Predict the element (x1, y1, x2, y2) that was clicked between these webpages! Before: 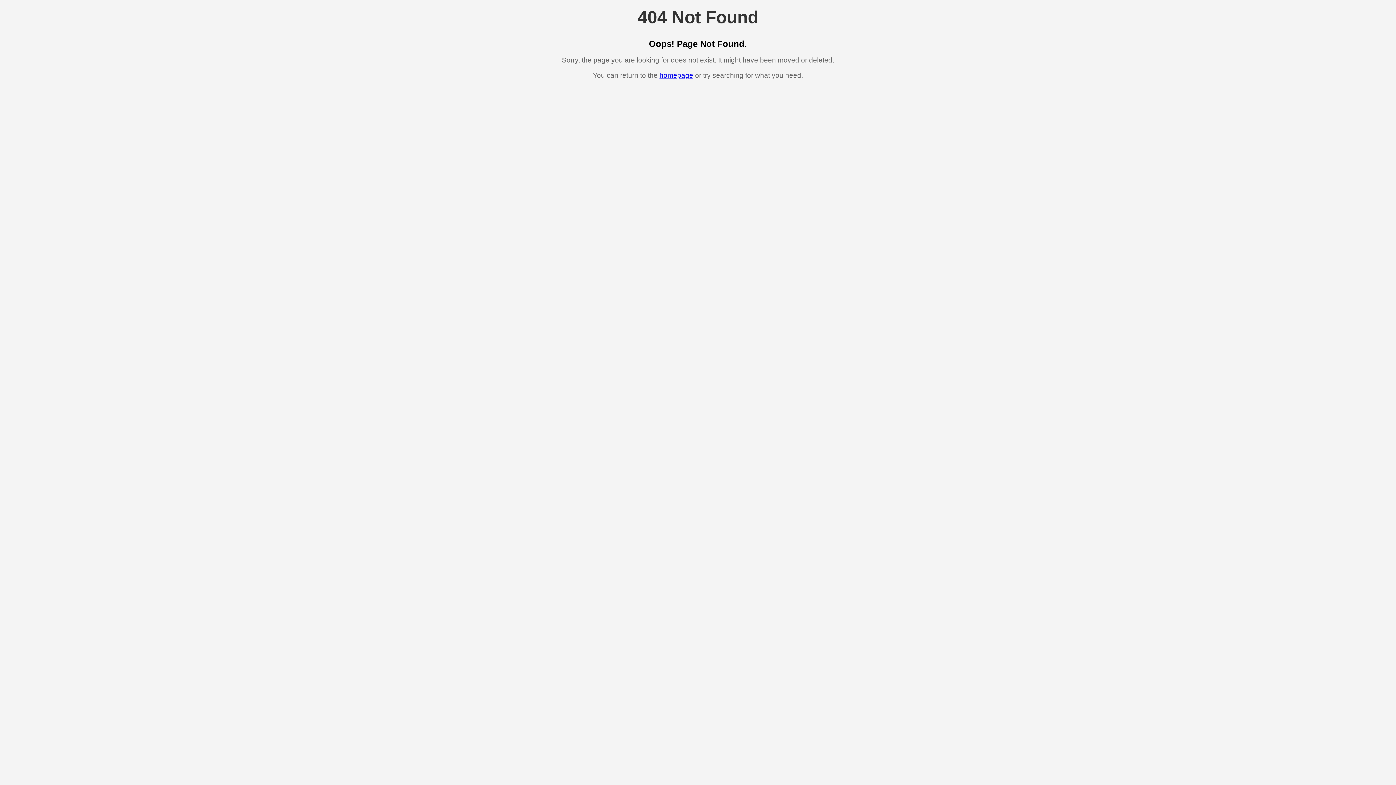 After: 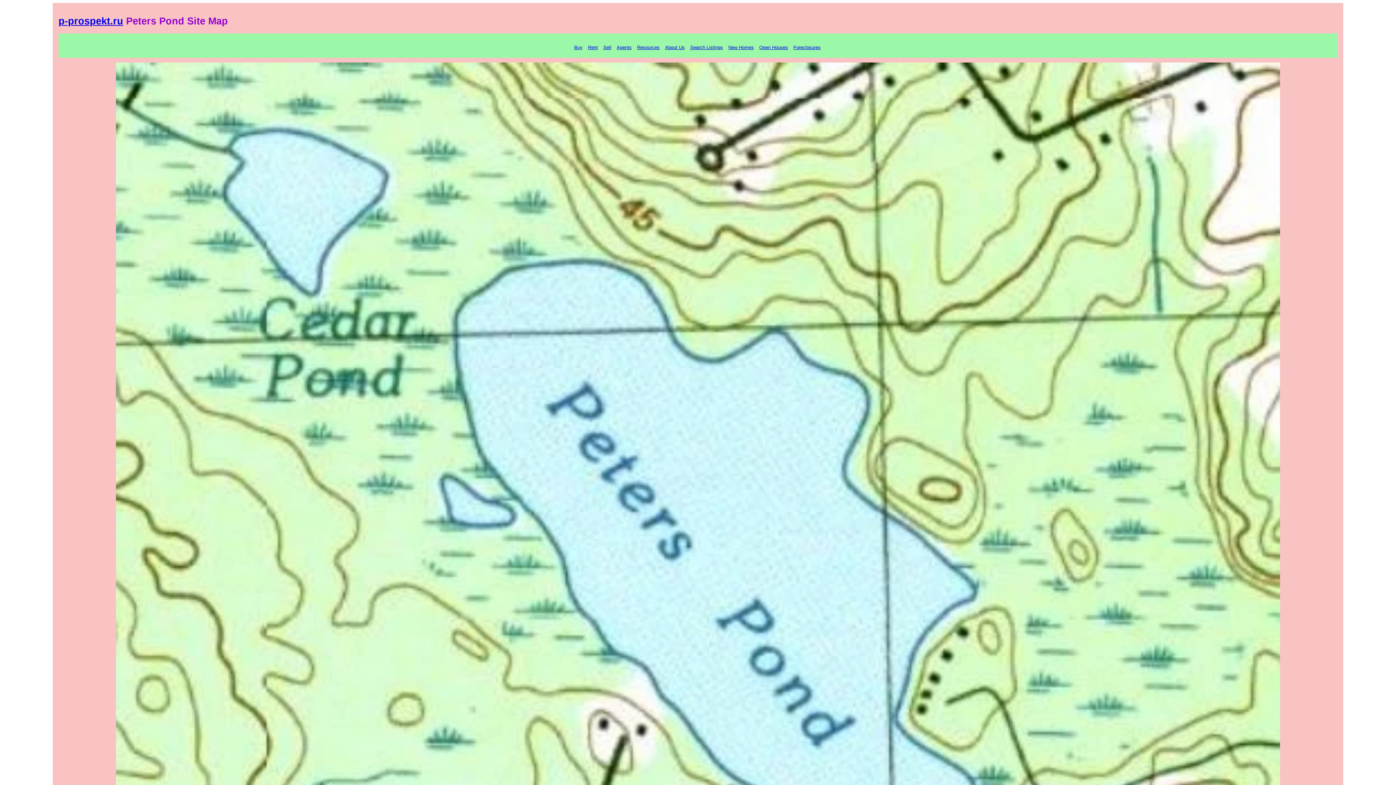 Action: label: homepage bbox: (659, 71, 693, 79)